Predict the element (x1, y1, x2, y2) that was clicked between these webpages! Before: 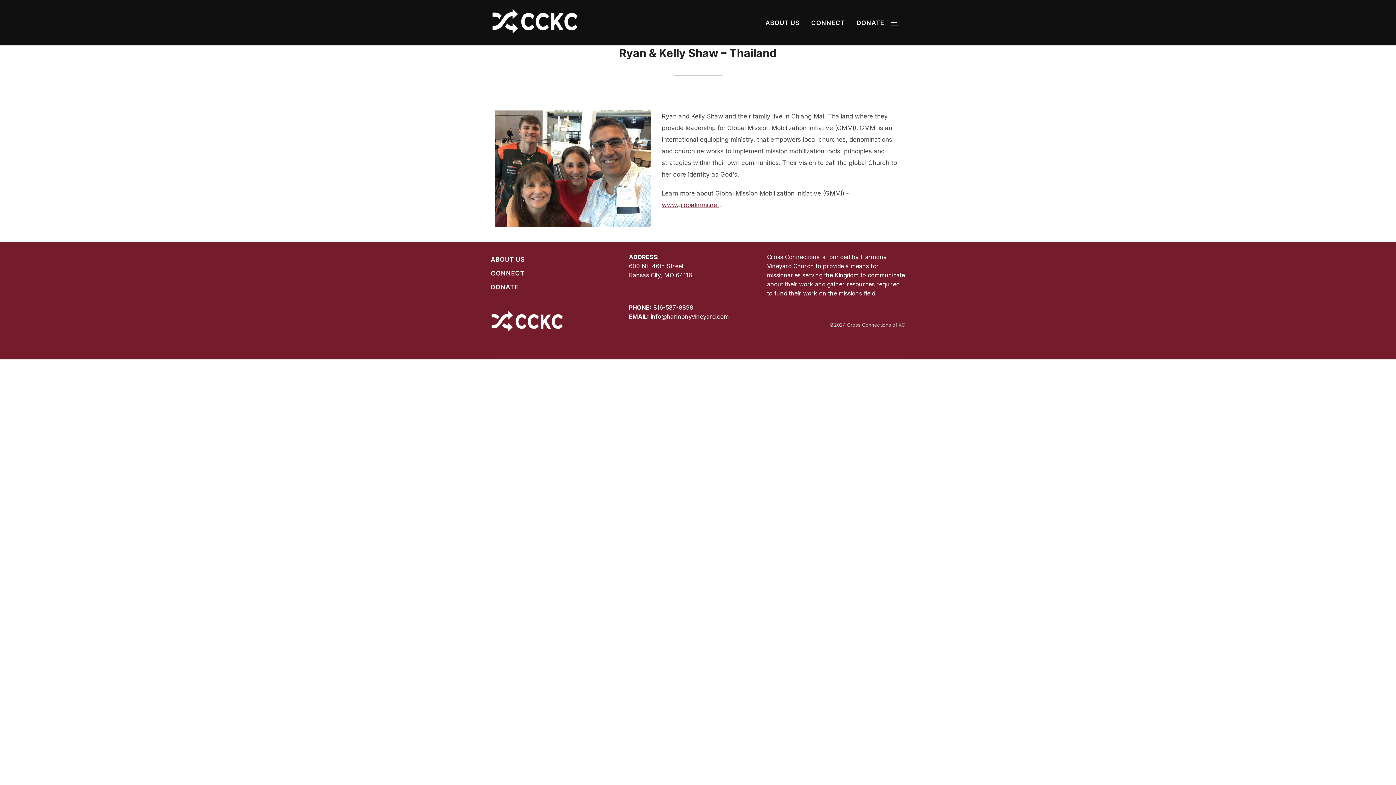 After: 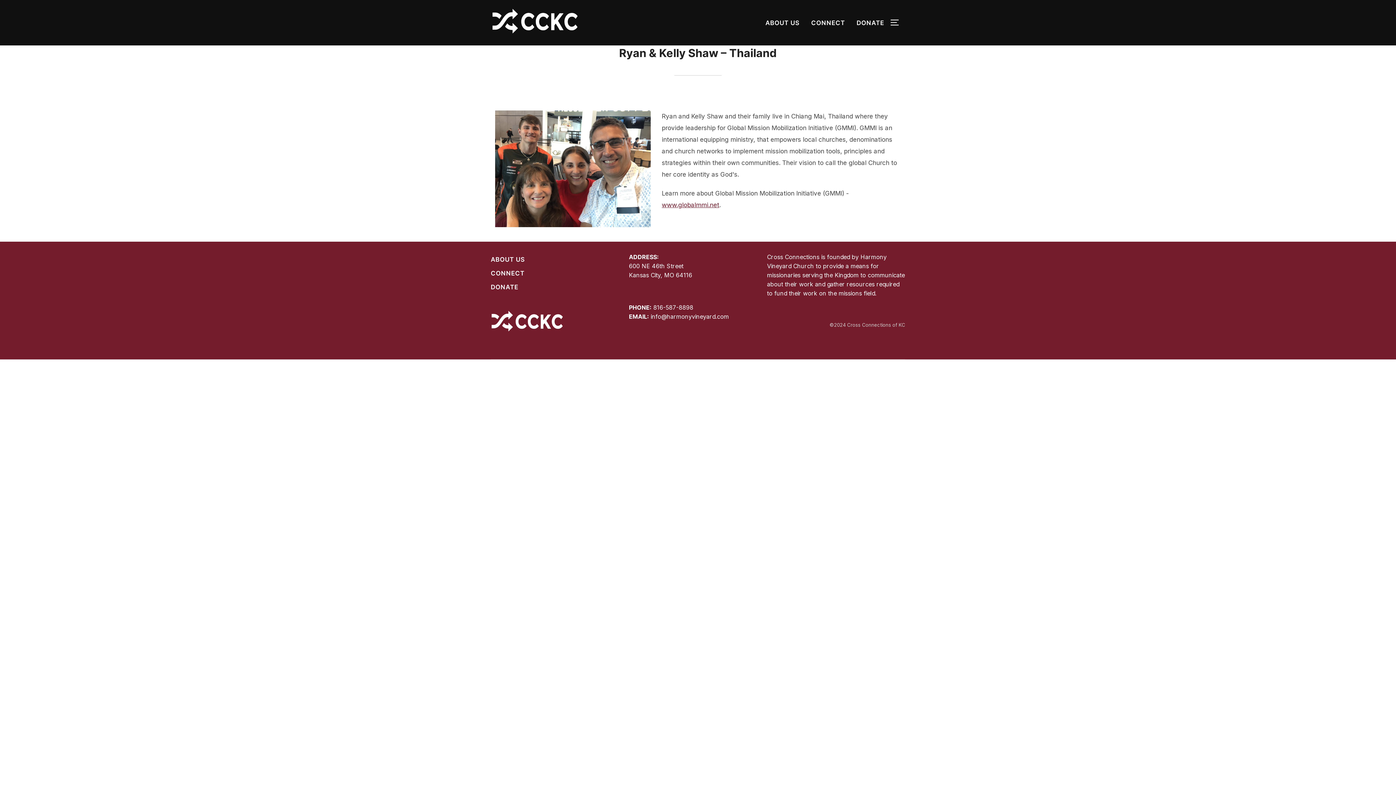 Action: label: info@harmonyvineyard.com bbox: (650, 313, 729, 320)